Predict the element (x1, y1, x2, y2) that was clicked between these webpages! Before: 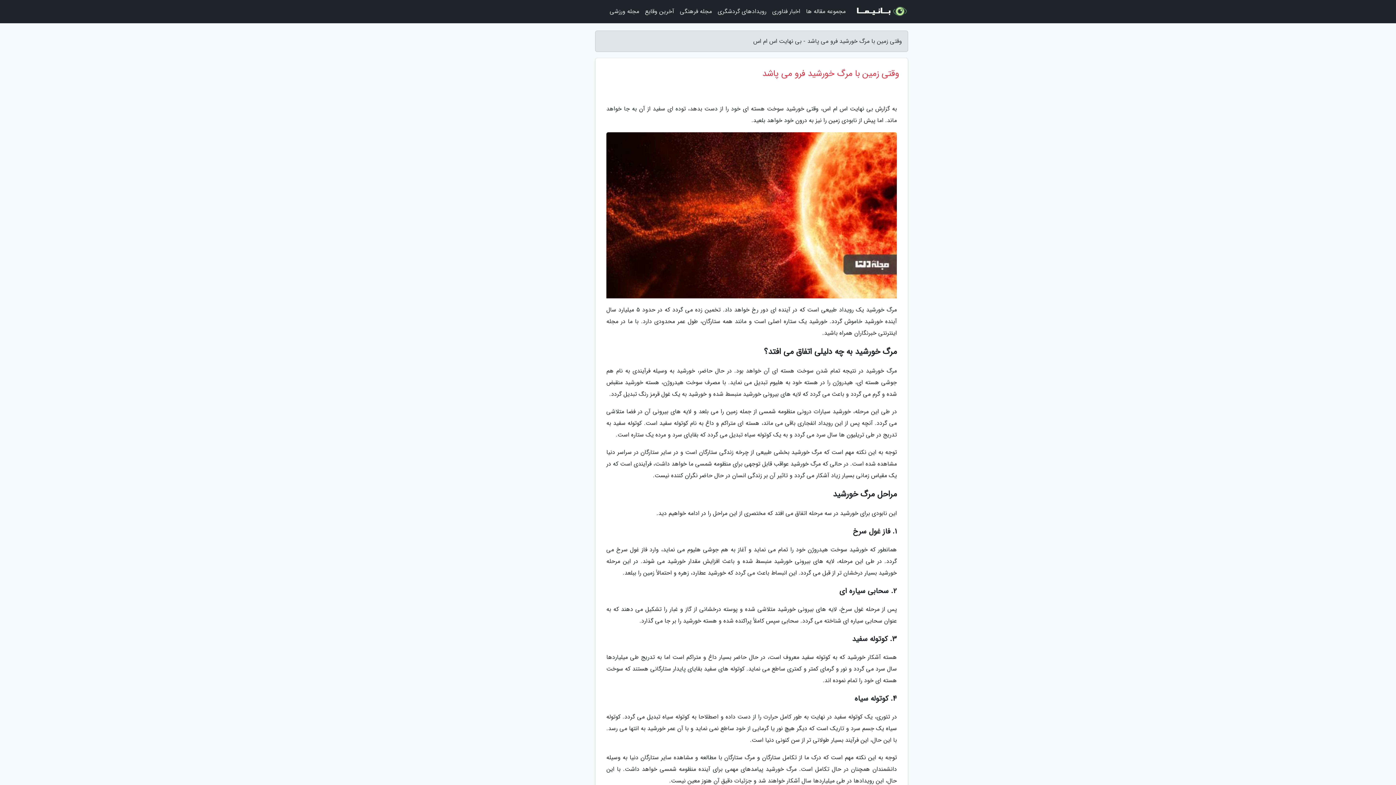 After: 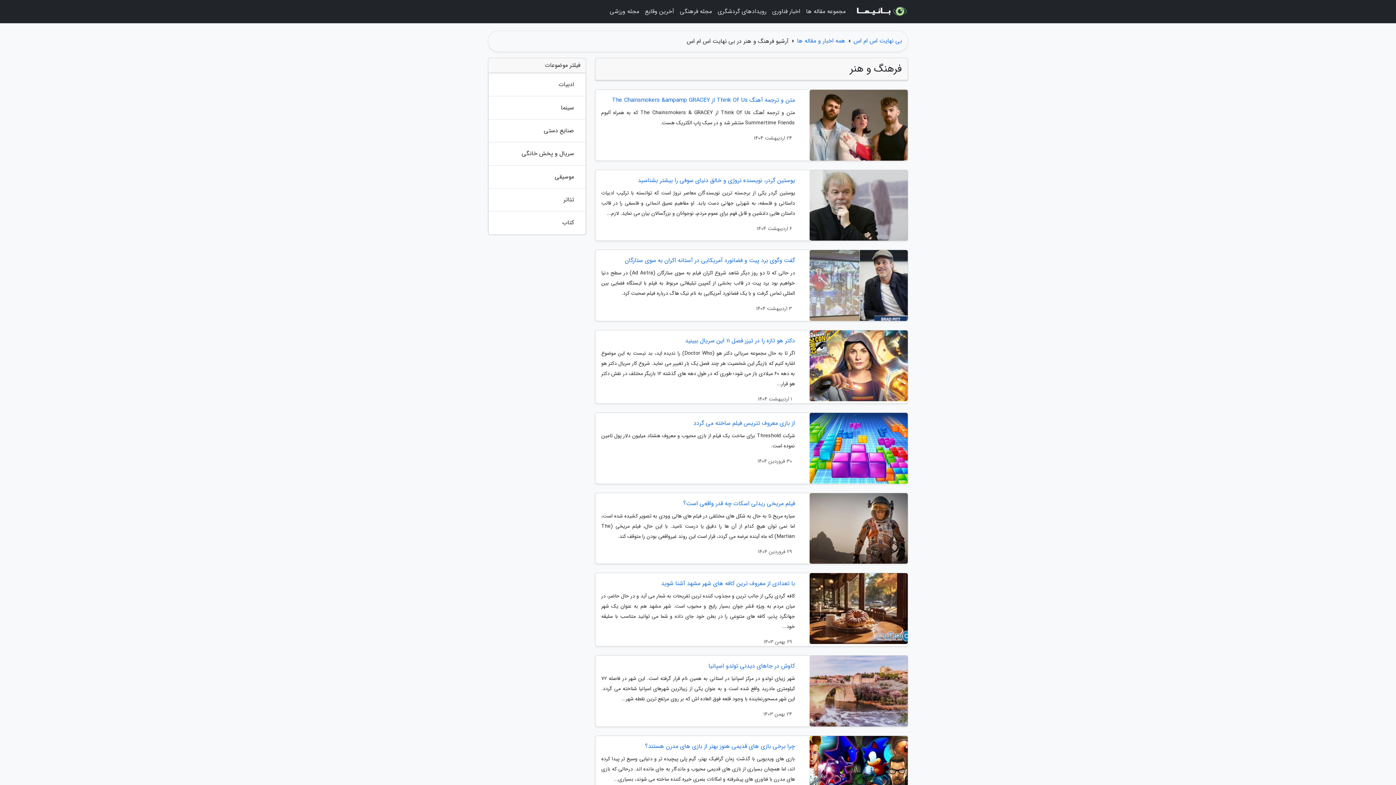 Action: label: مجله فرهنگی bbox: (677, 3, 714, 20)